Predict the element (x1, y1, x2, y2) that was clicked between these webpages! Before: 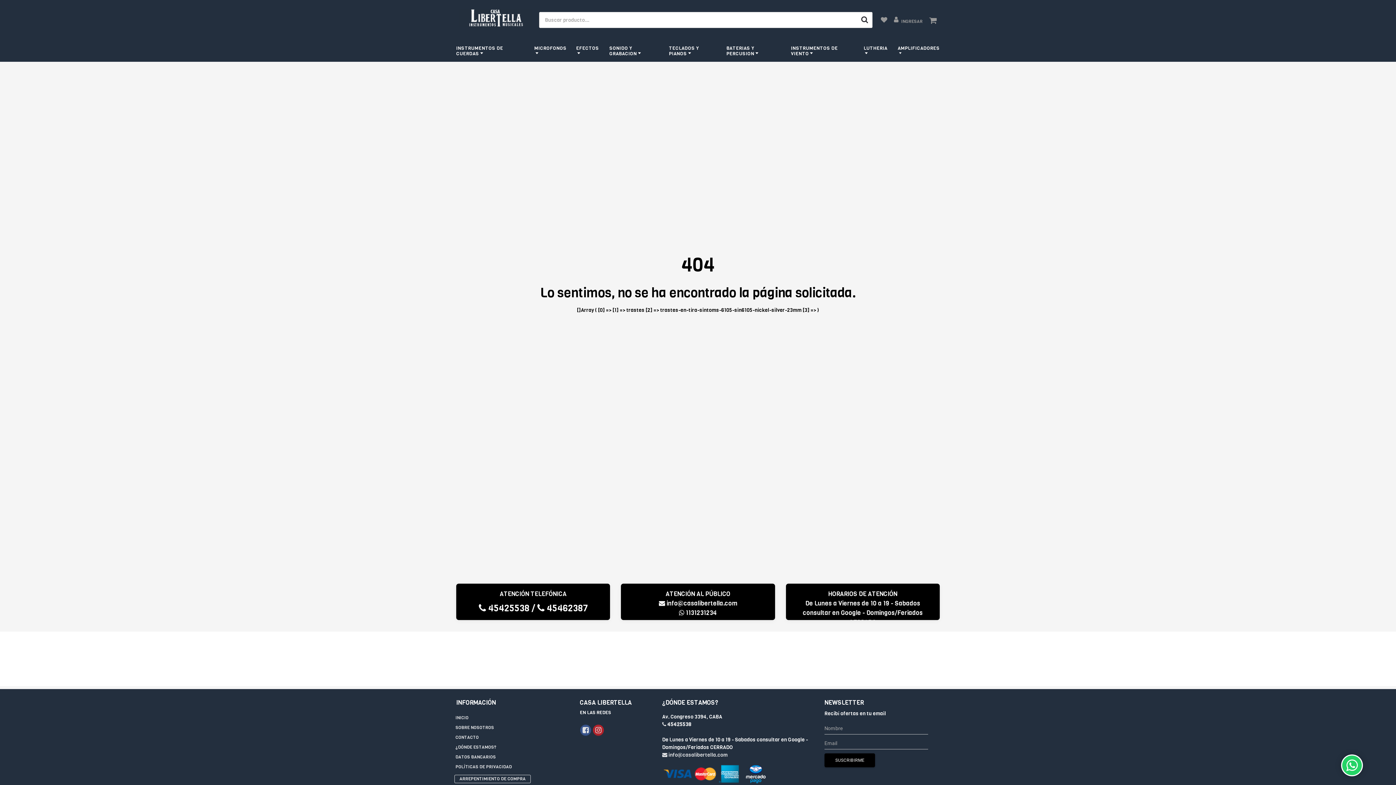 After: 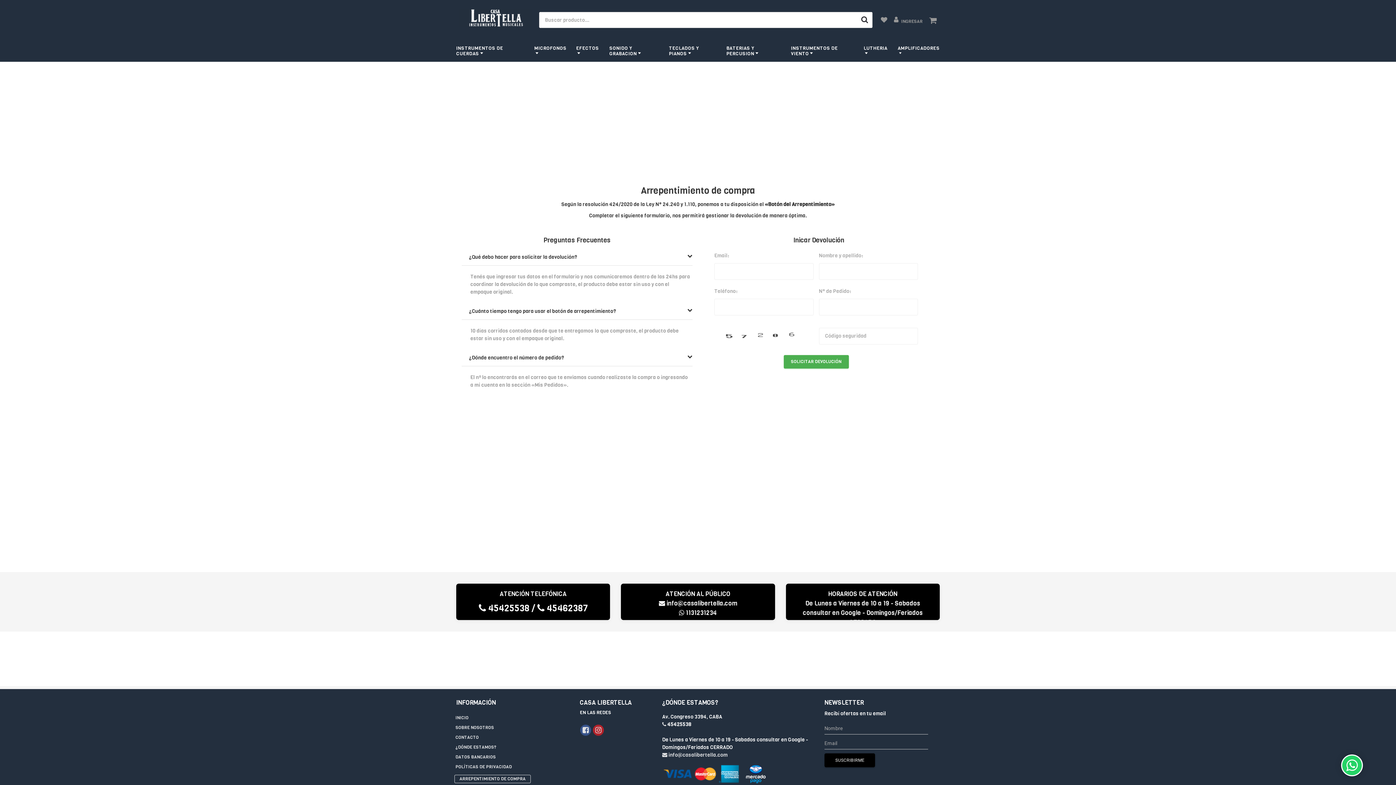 Action: bbox: (454, 775, 530, 783) label: ARREPENTIMIENTO DE COMPRA